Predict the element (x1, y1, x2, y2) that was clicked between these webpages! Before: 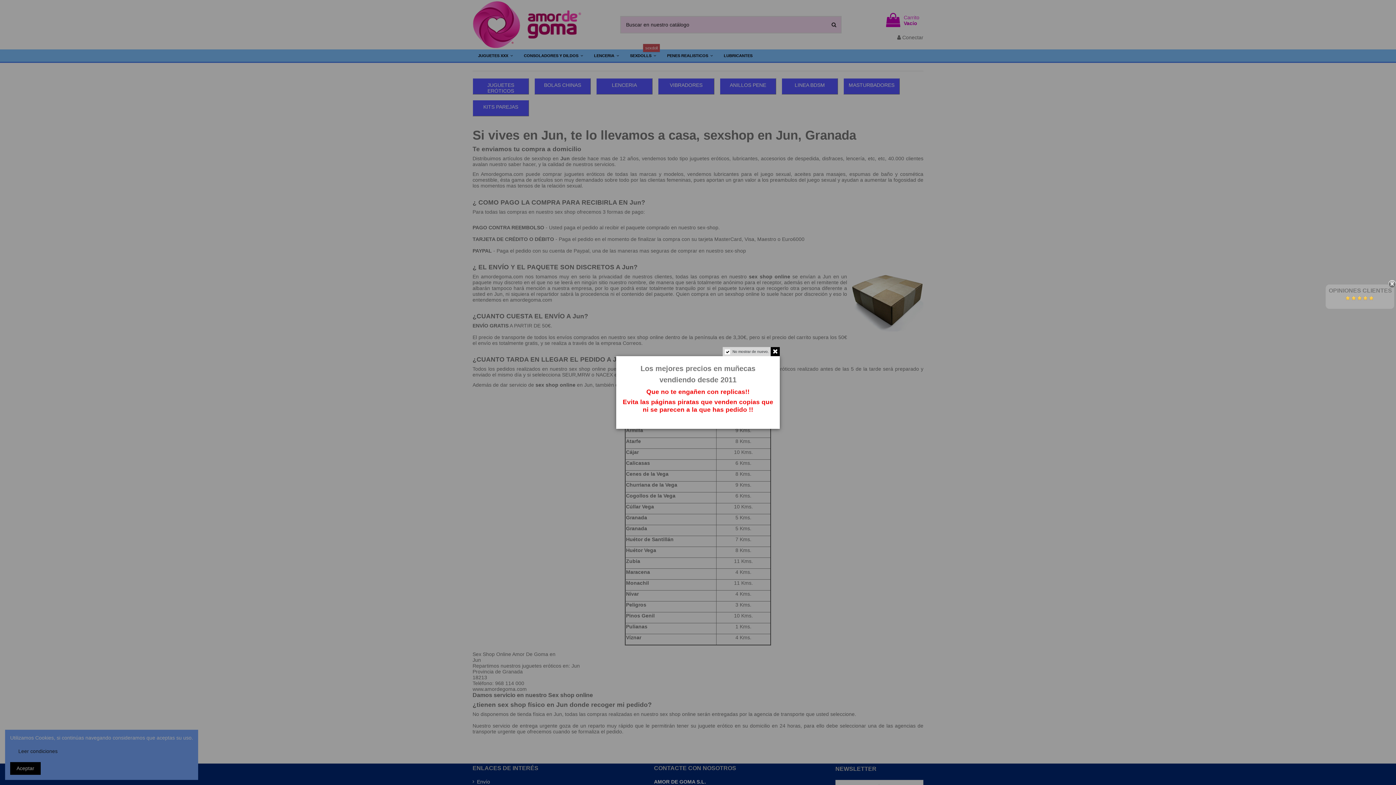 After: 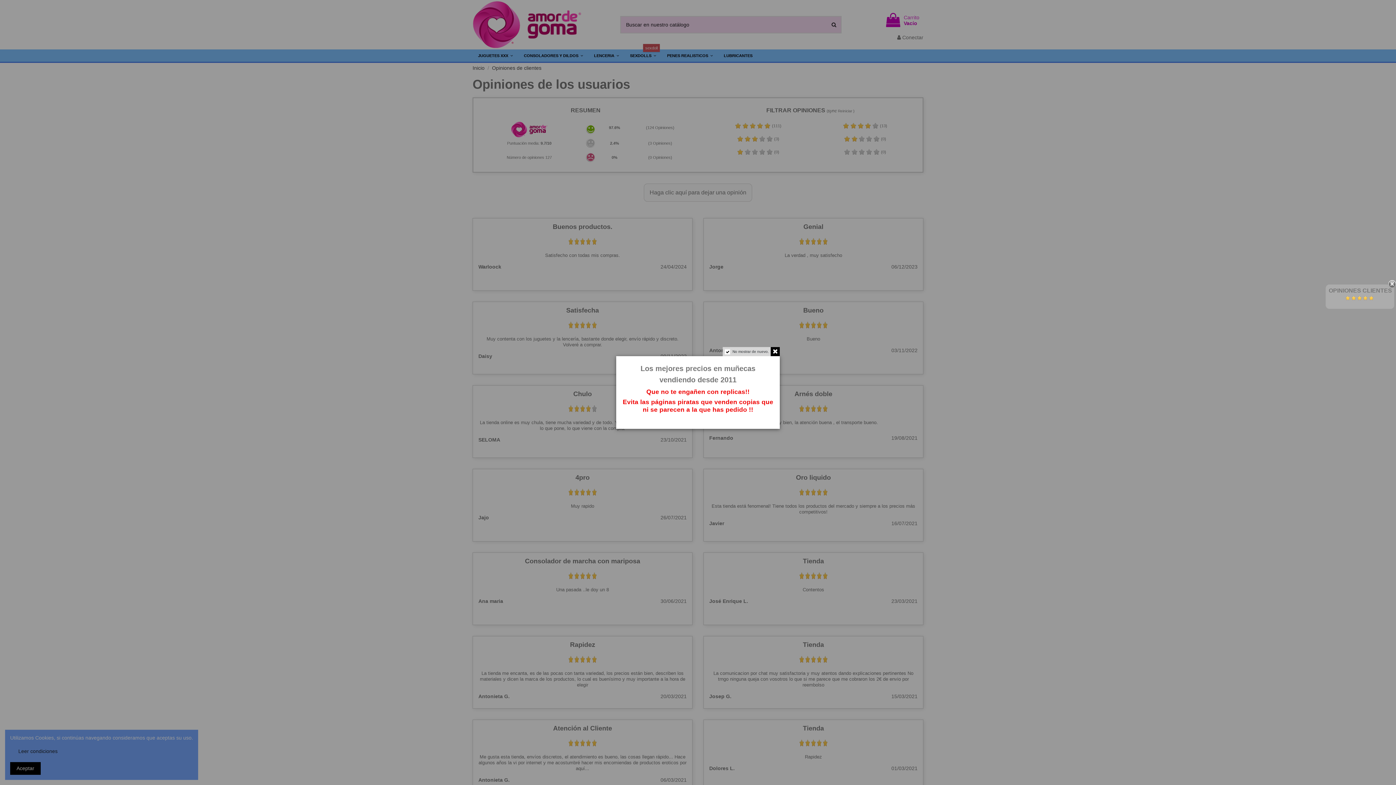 Action: bbox: (1345, 295, 1374, 301)